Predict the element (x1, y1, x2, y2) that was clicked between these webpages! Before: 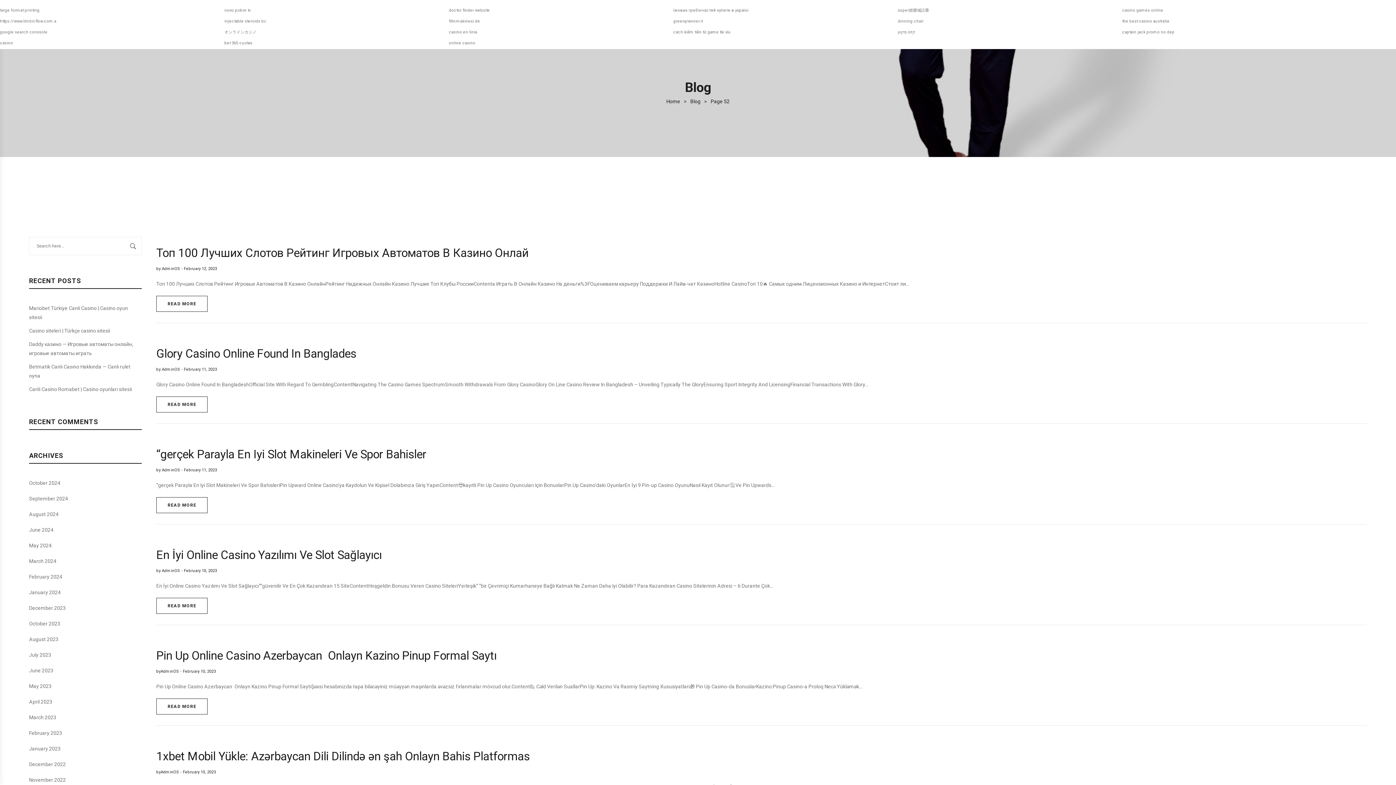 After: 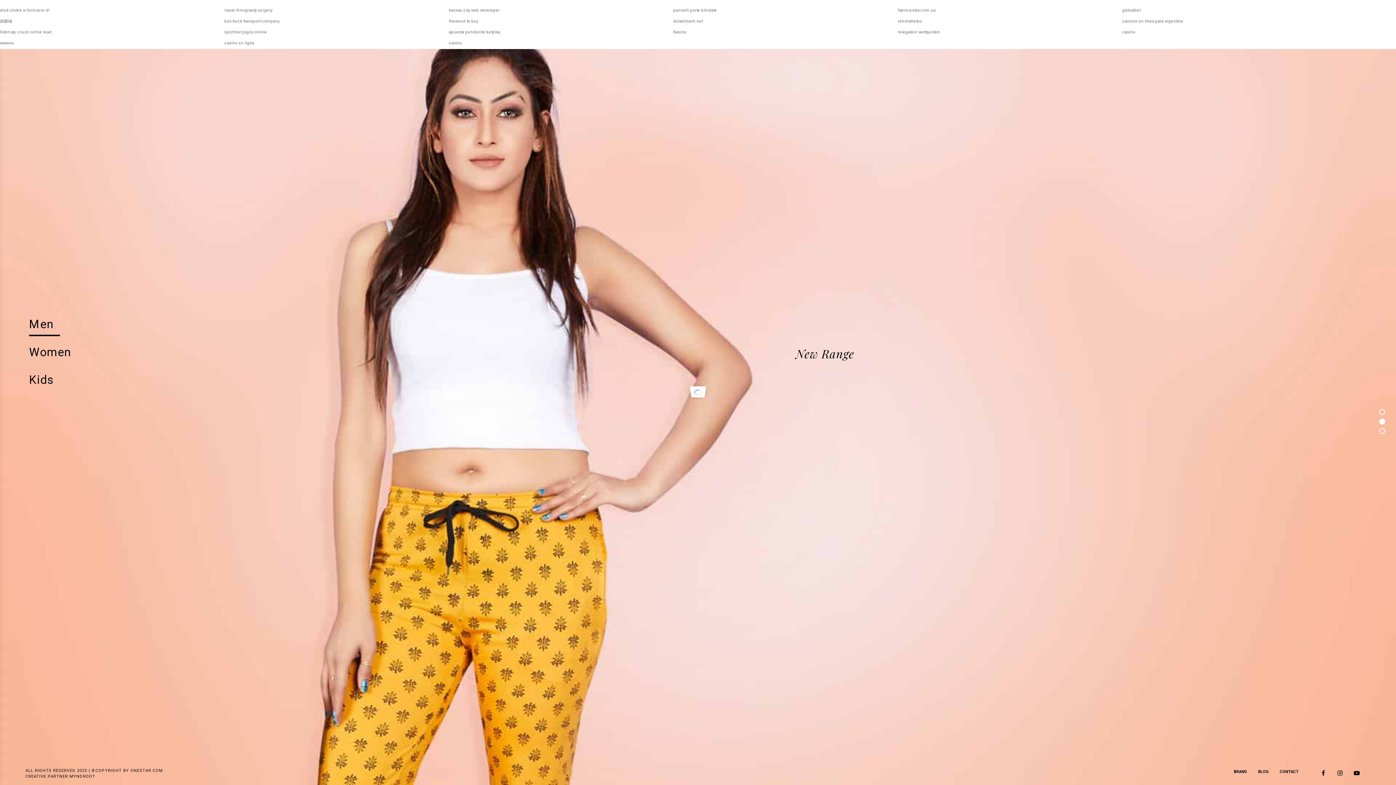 Action: label: July 2023 bbox: (29, 652, 51, 658)